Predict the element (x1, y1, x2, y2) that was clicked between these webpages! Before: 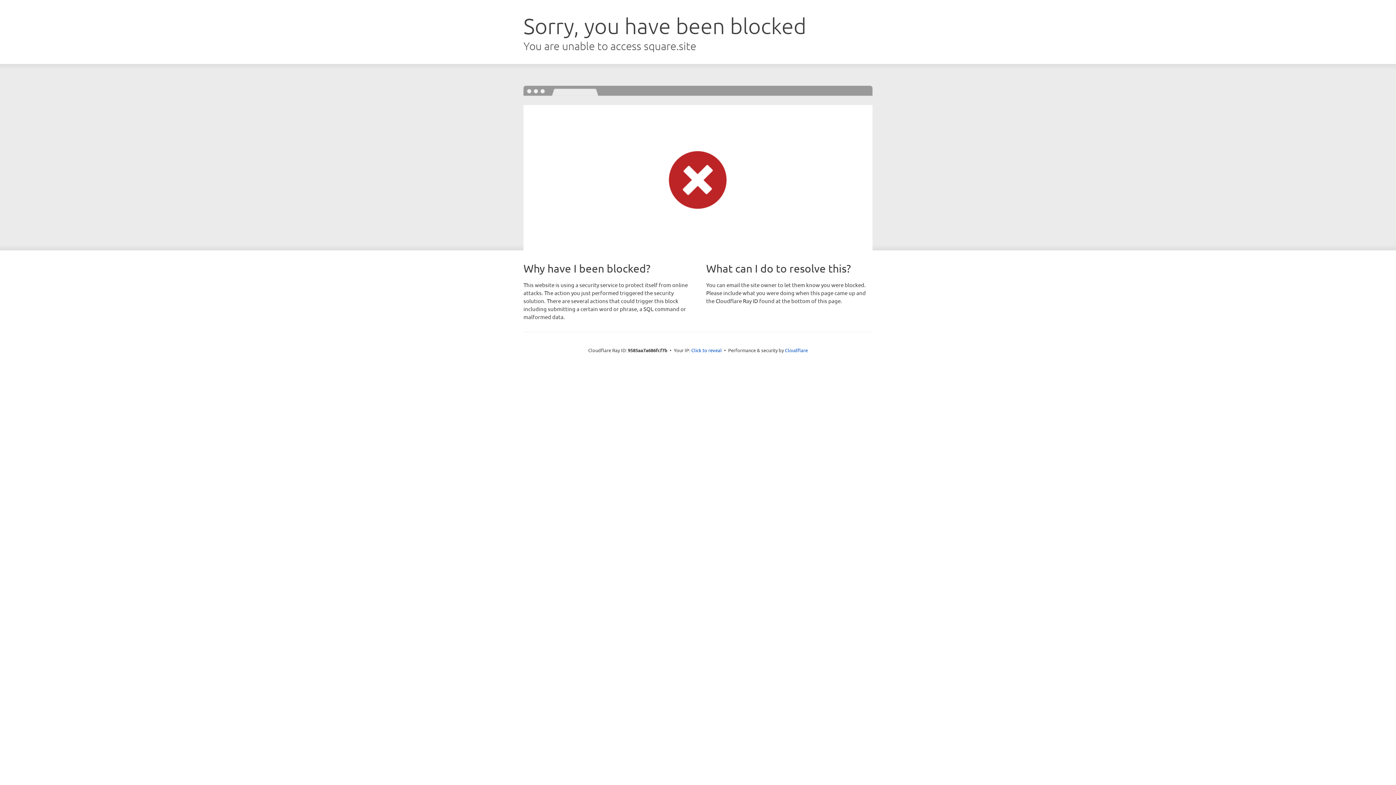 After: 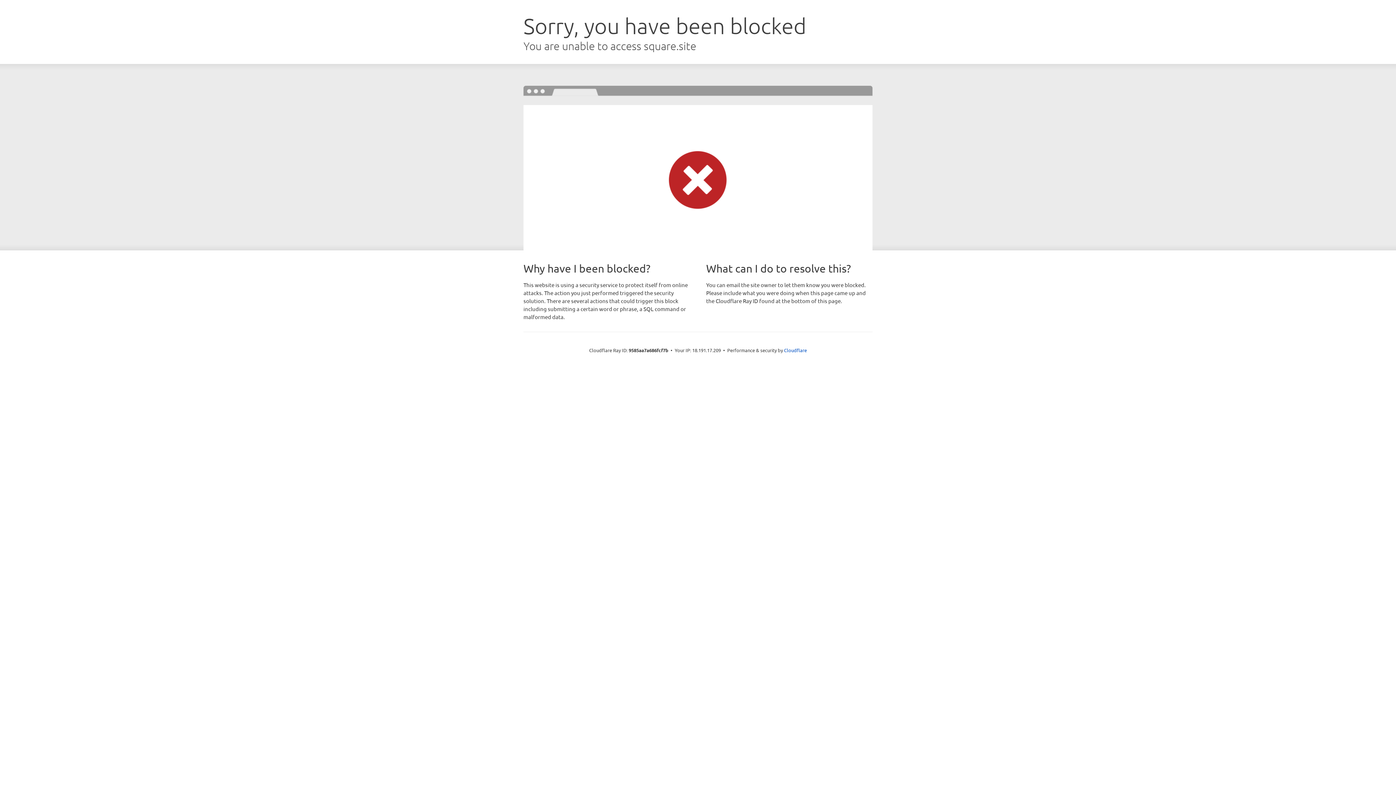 Action: label: Click to reveal bbox: (691, 346, 722, 353)